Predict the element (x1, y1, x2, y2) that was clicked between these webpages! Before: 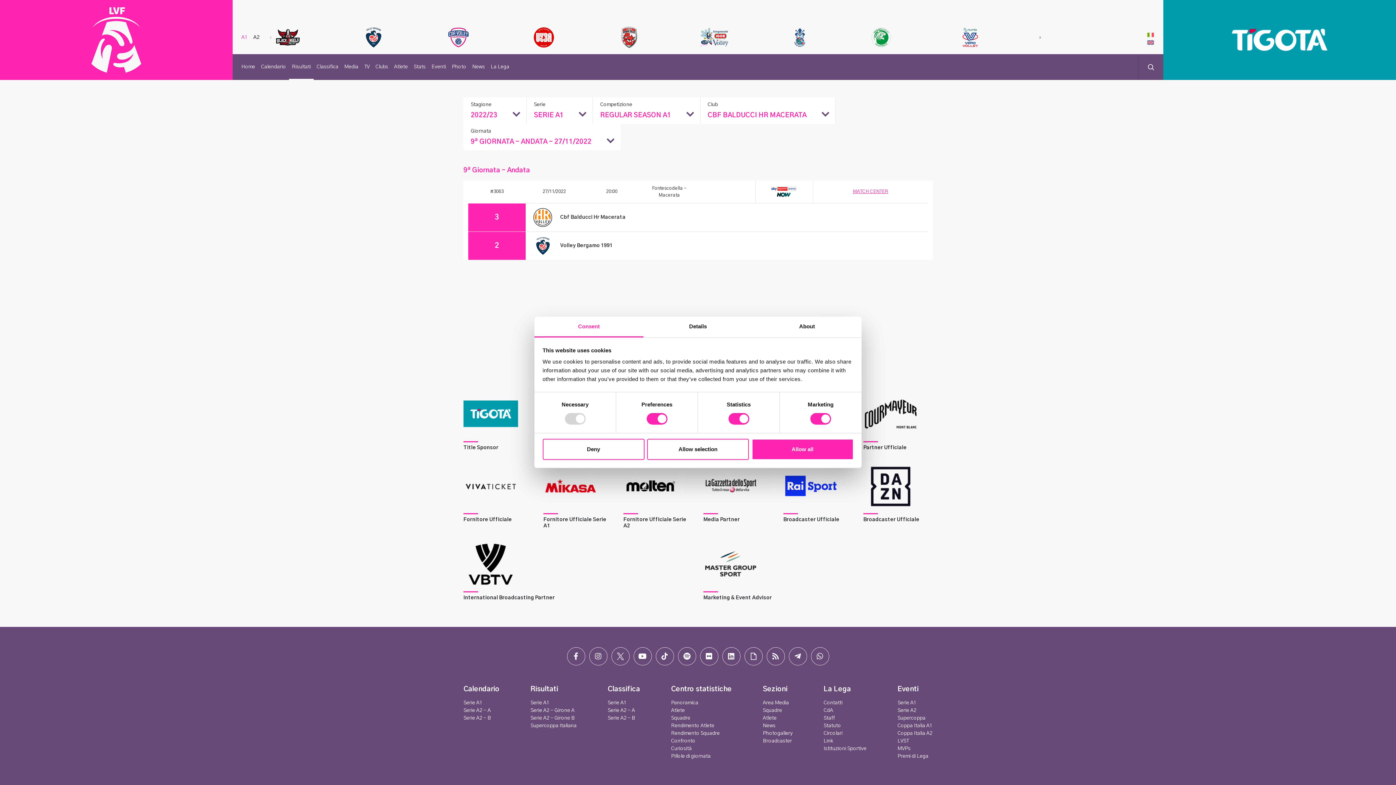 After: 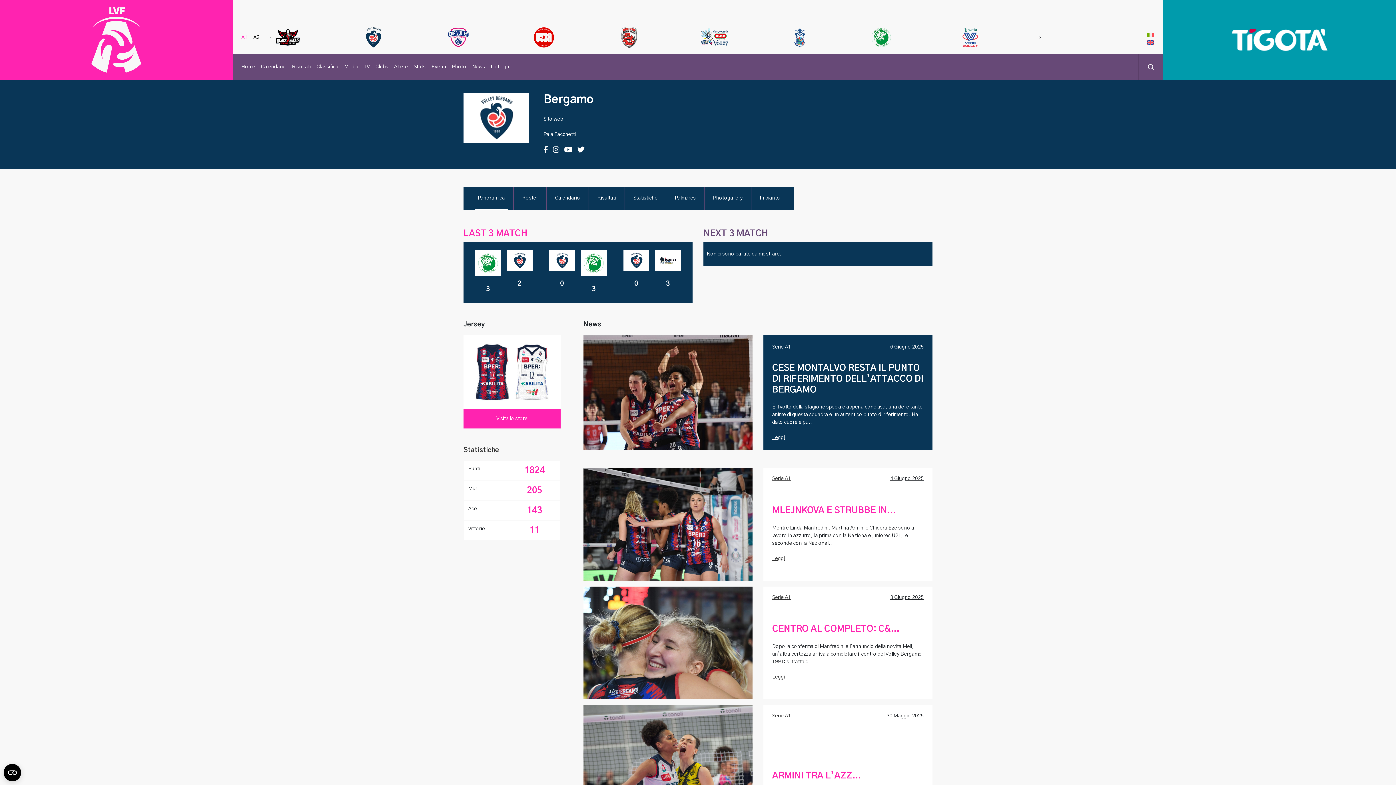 Action: bbox: (358, 26, 440, 48)